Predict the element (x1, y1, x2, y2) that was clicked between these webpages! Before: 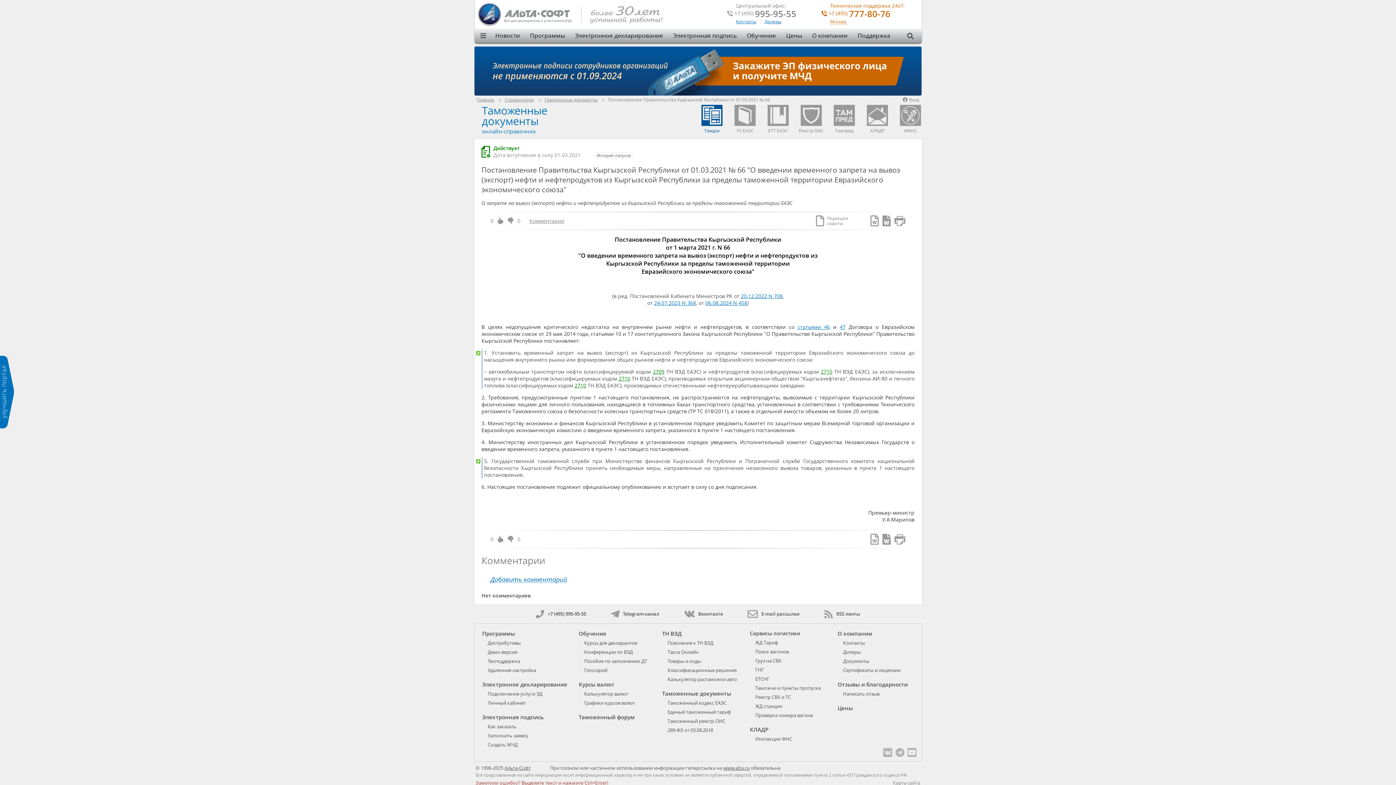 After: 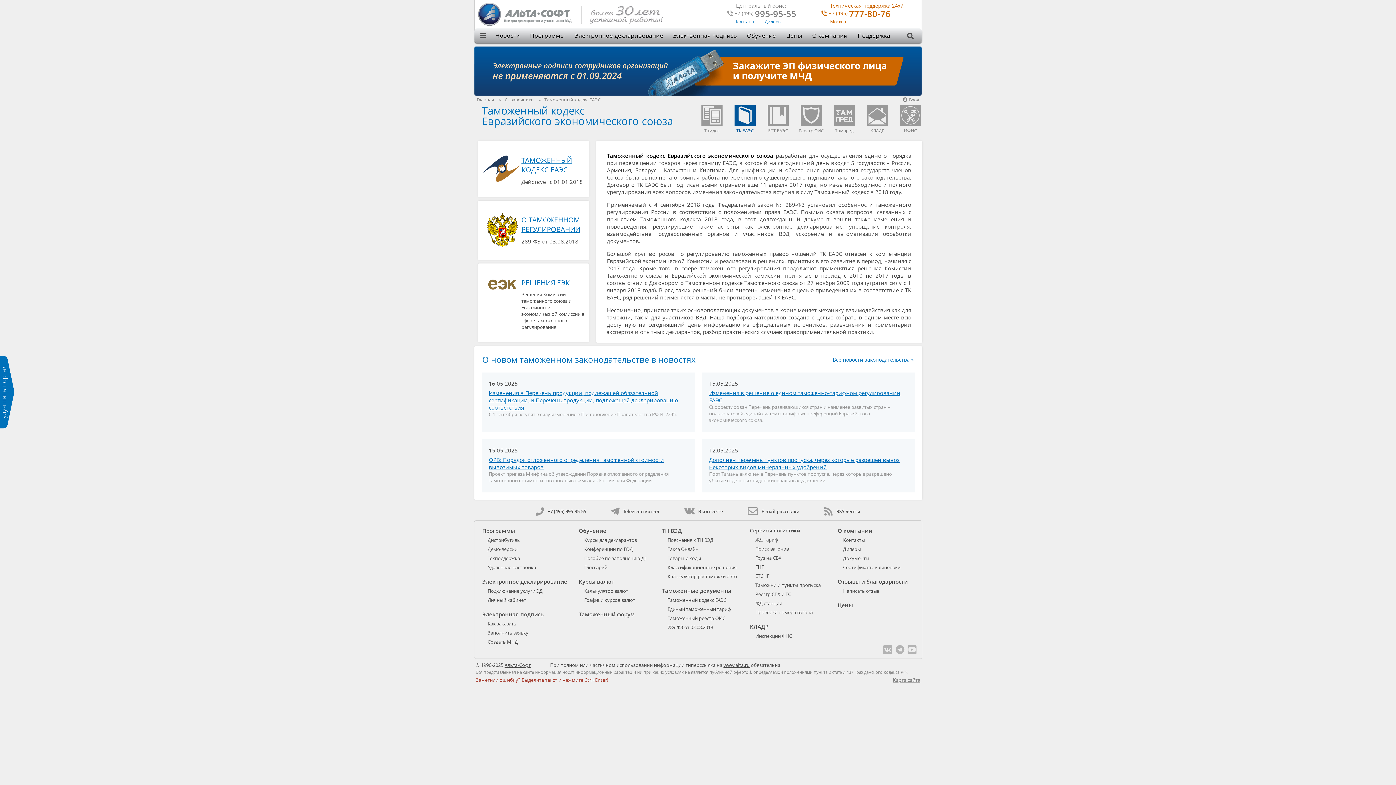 Action: bbox: (734, 102, 756, 122) label: ТК ЕАЭС